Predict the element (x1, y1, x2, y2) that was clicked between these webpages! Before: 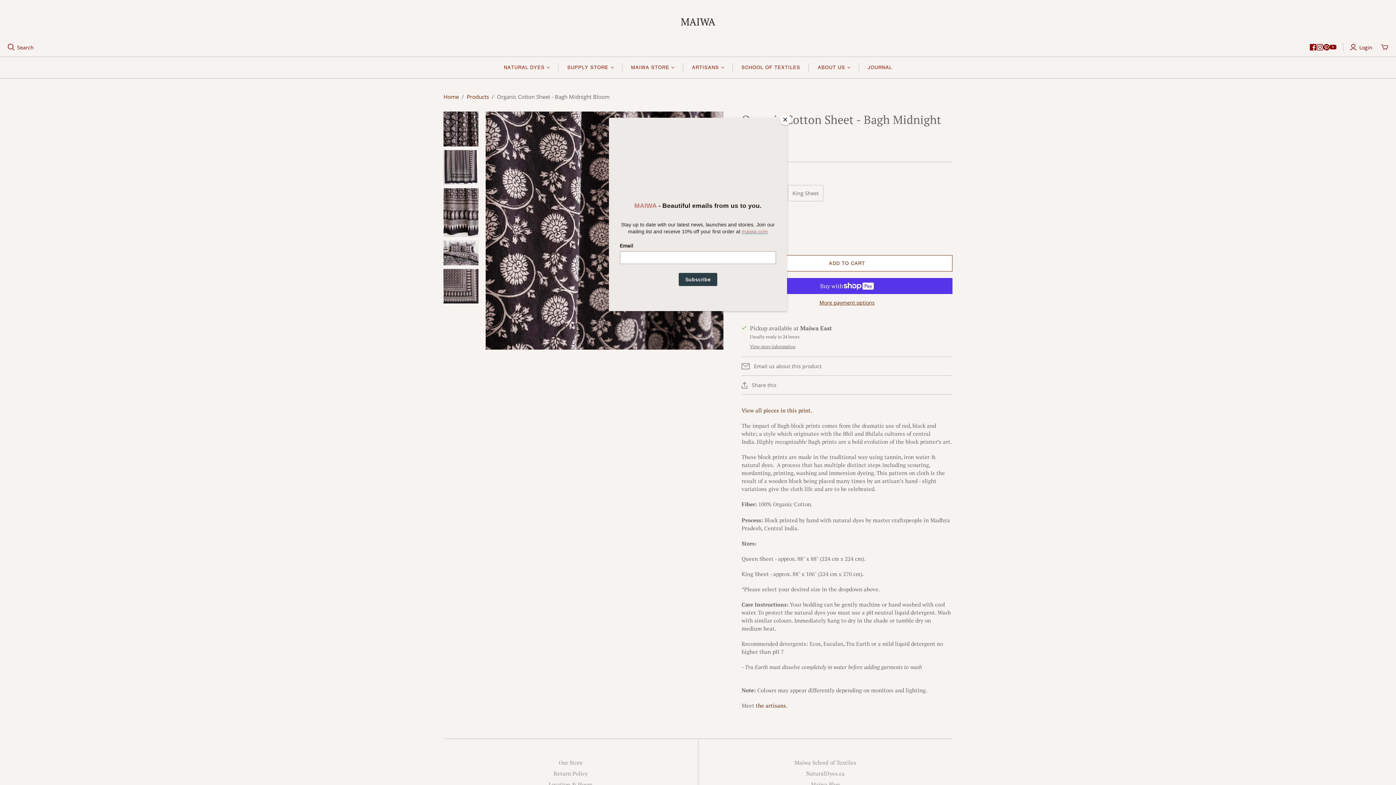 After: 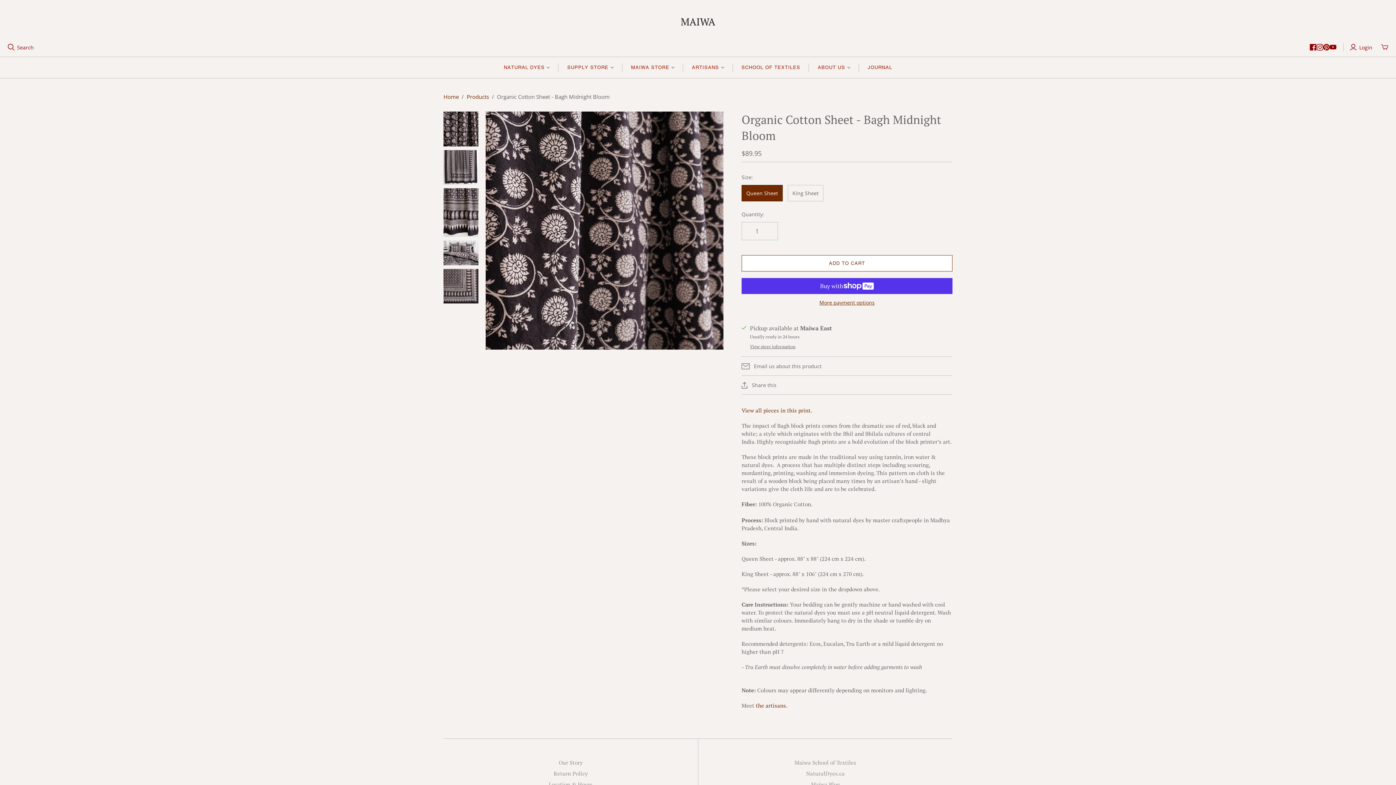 Action: bbox: (780, 114, 790, 125) label: Close